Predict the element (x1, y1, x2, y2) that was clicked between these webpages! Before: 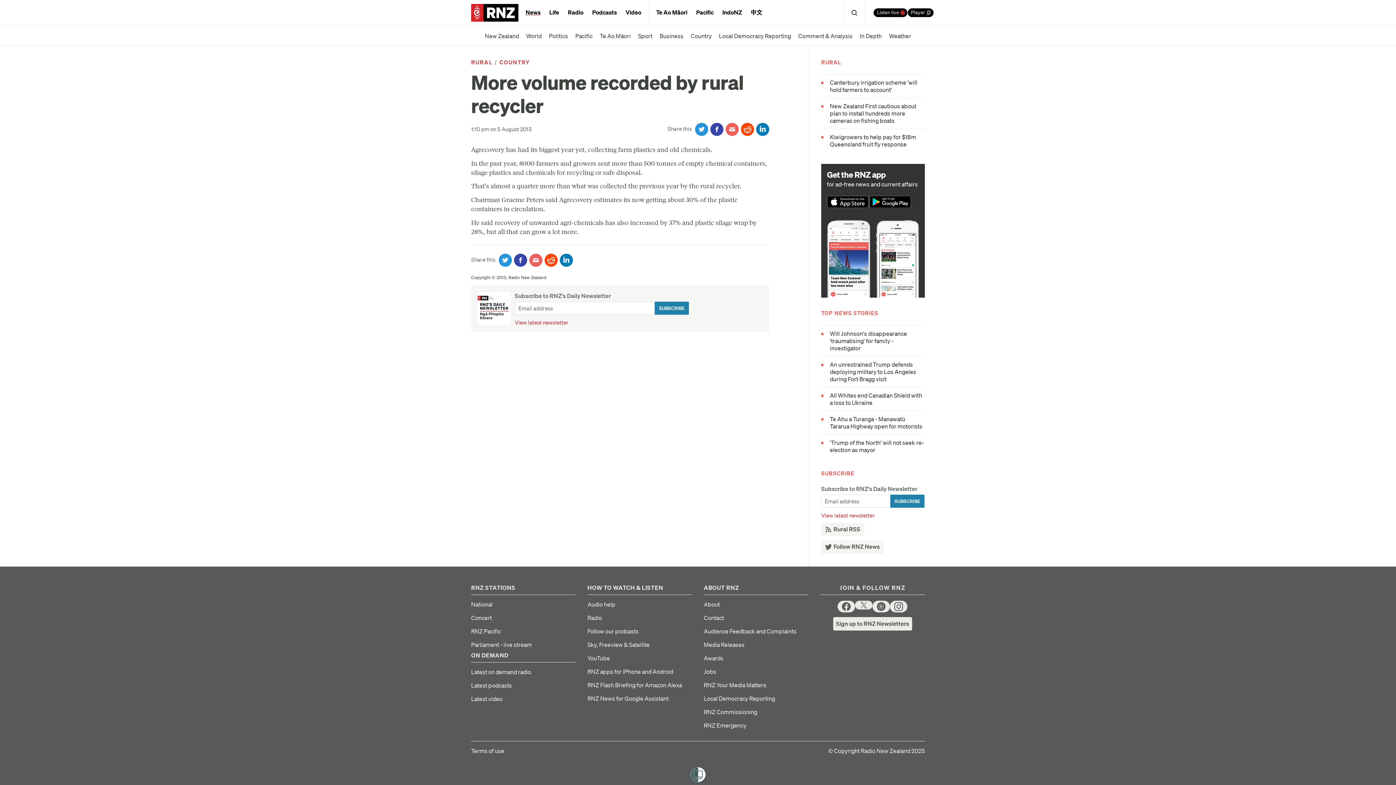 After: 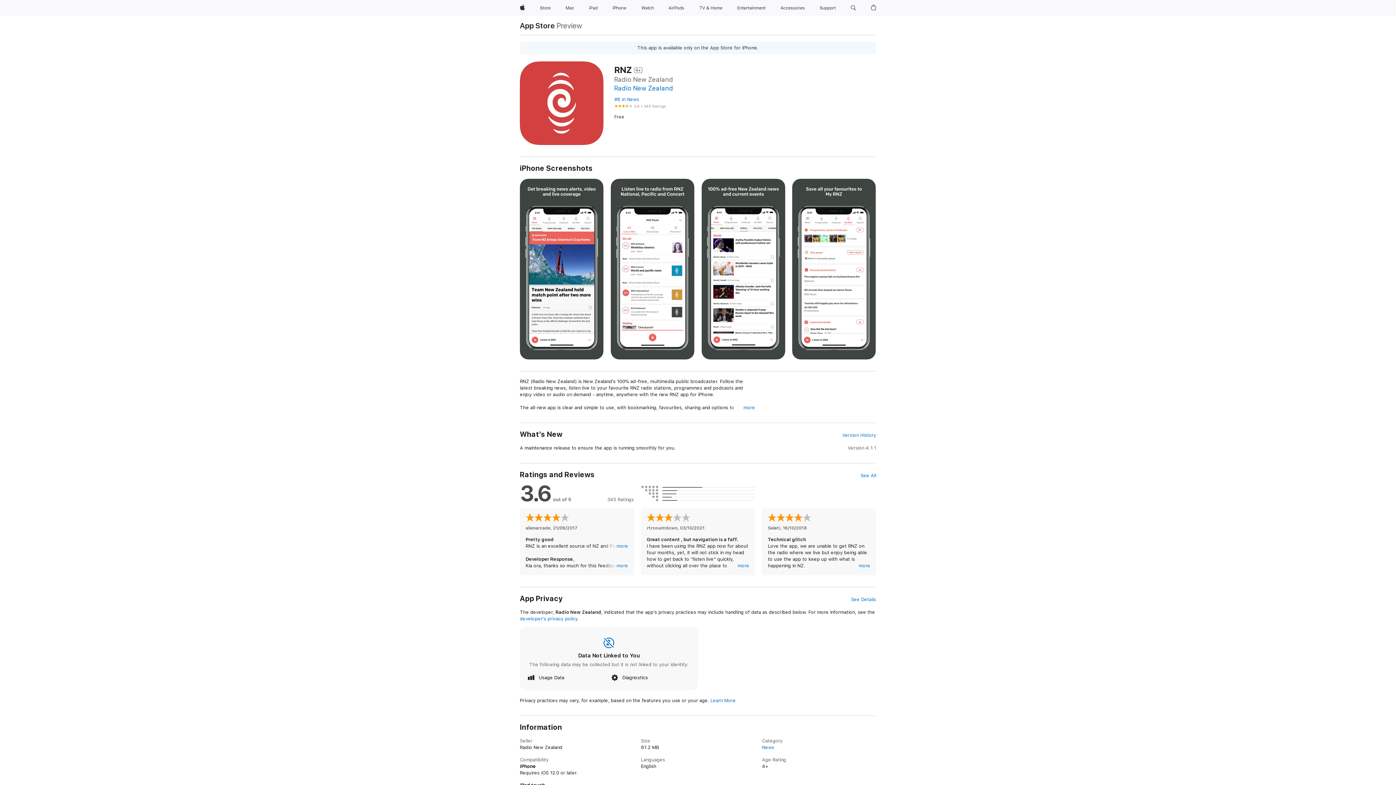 Action: bbox: (827, 202, 868, 209)